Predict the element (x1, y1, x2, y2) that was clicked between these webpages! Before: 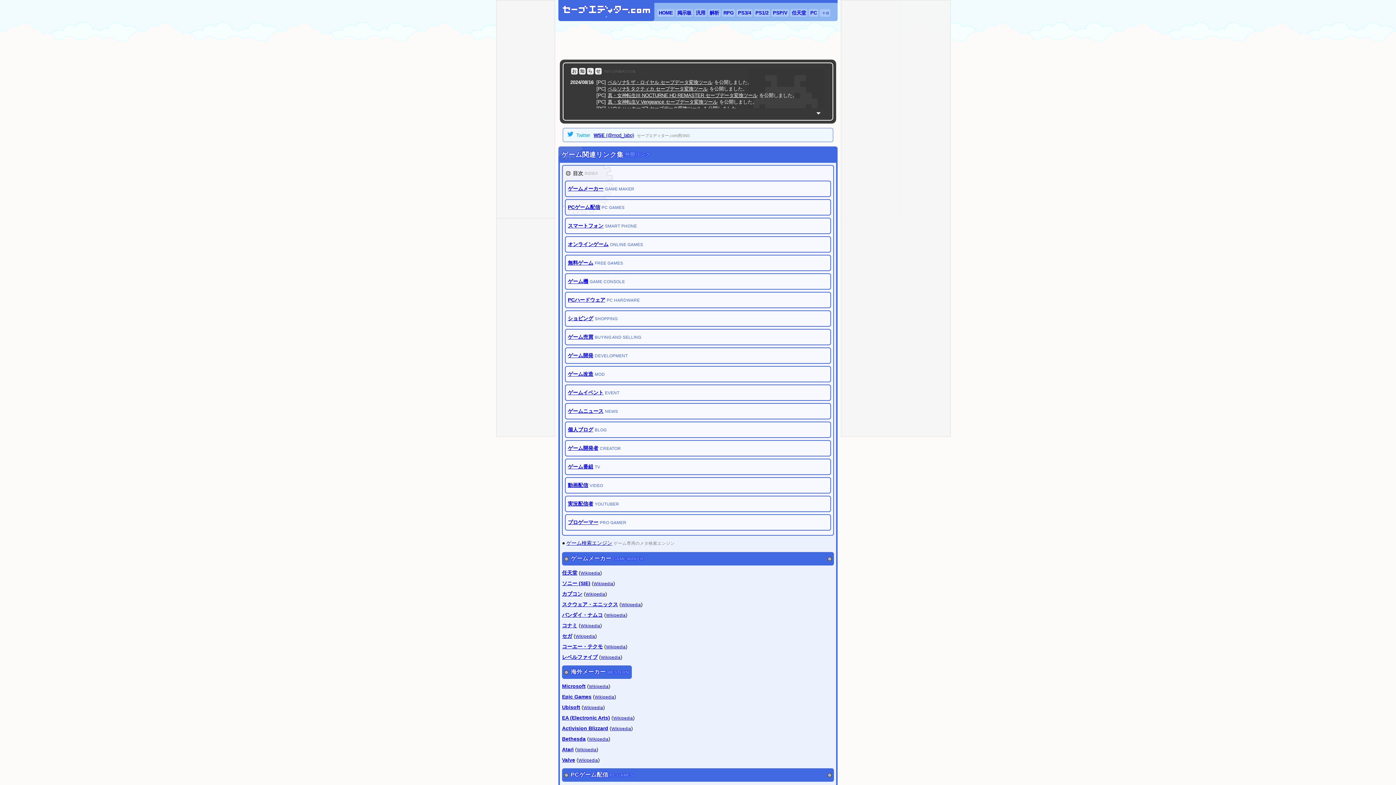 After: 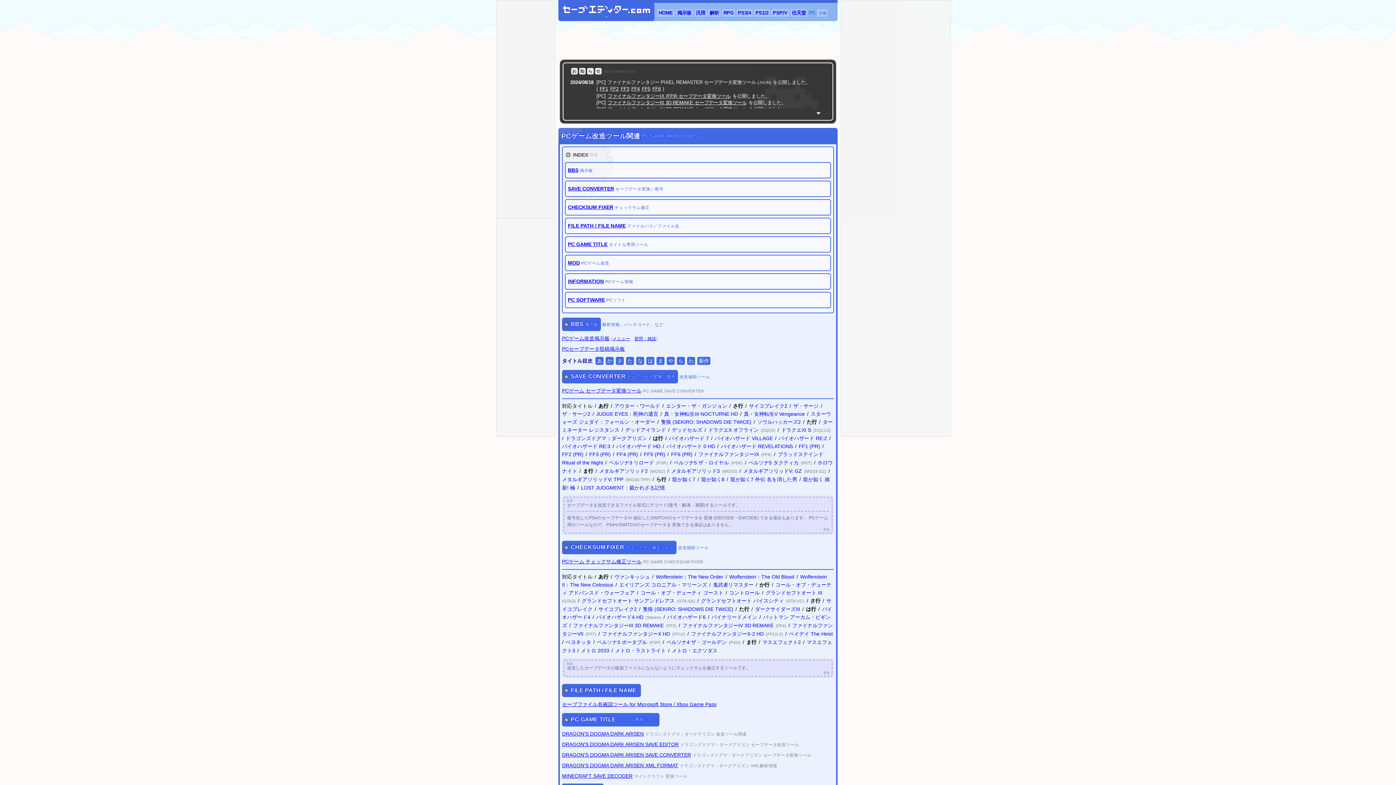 Action: label: PC bbox: (809, 8, 818, 16)